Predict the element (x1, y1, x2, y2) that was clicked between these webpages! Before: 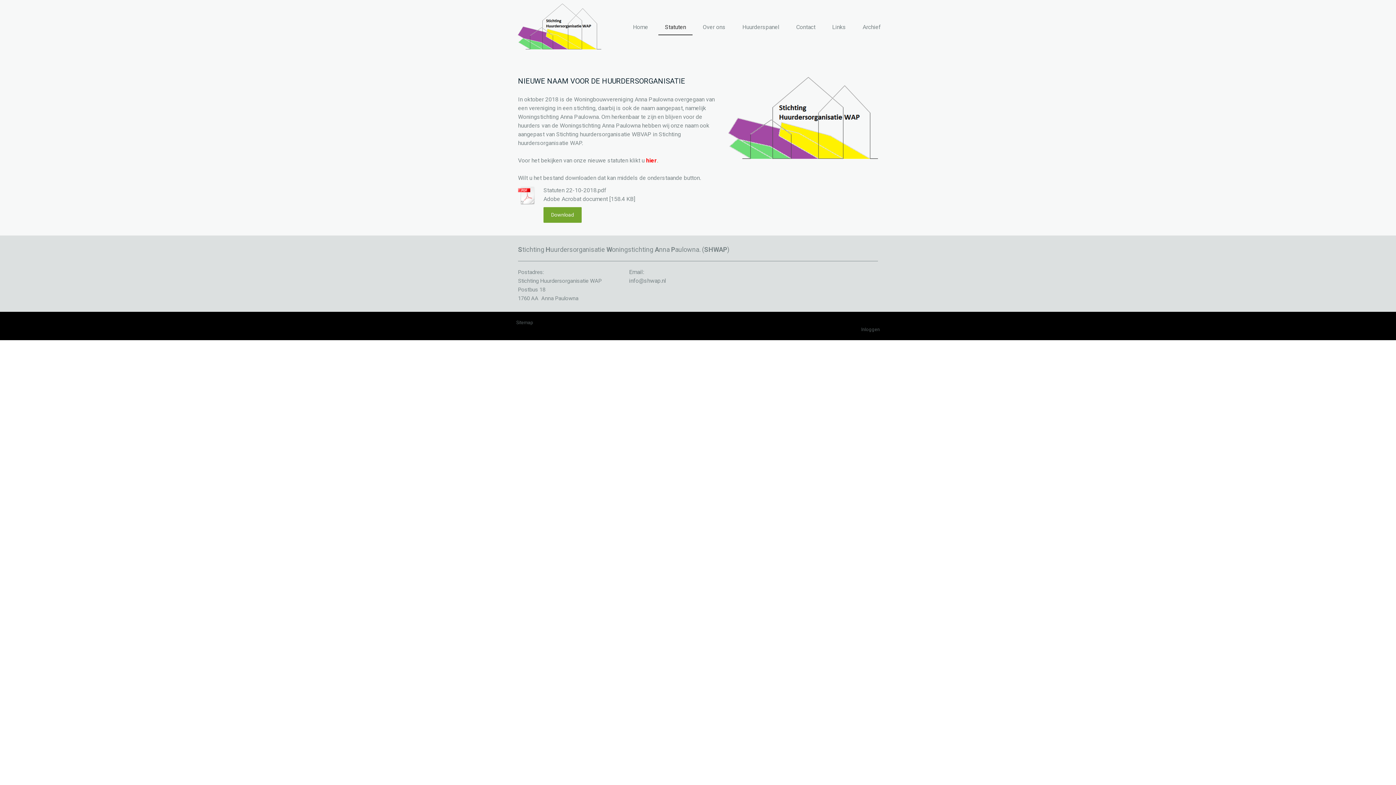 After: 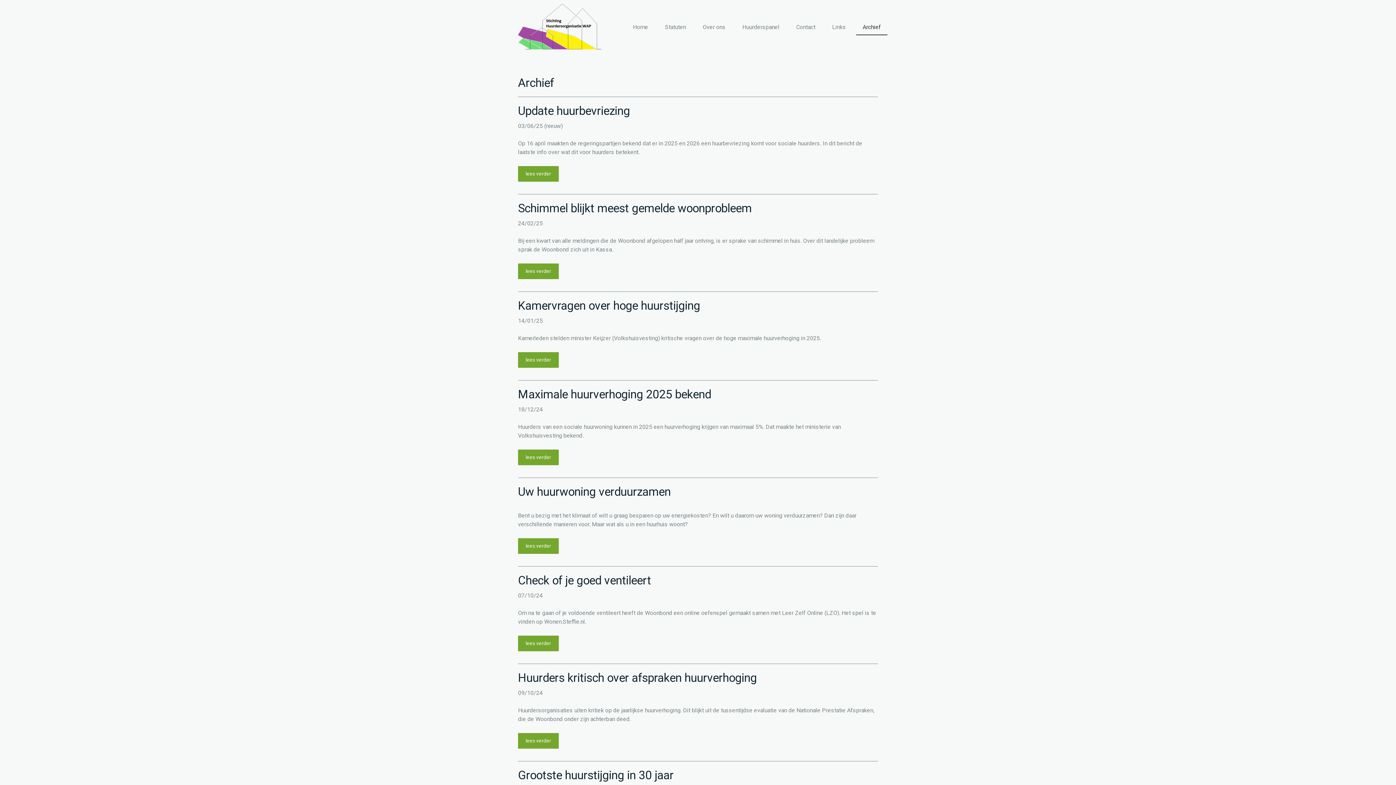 Action: bbox: (856, 20, 887, 35) label: Archief